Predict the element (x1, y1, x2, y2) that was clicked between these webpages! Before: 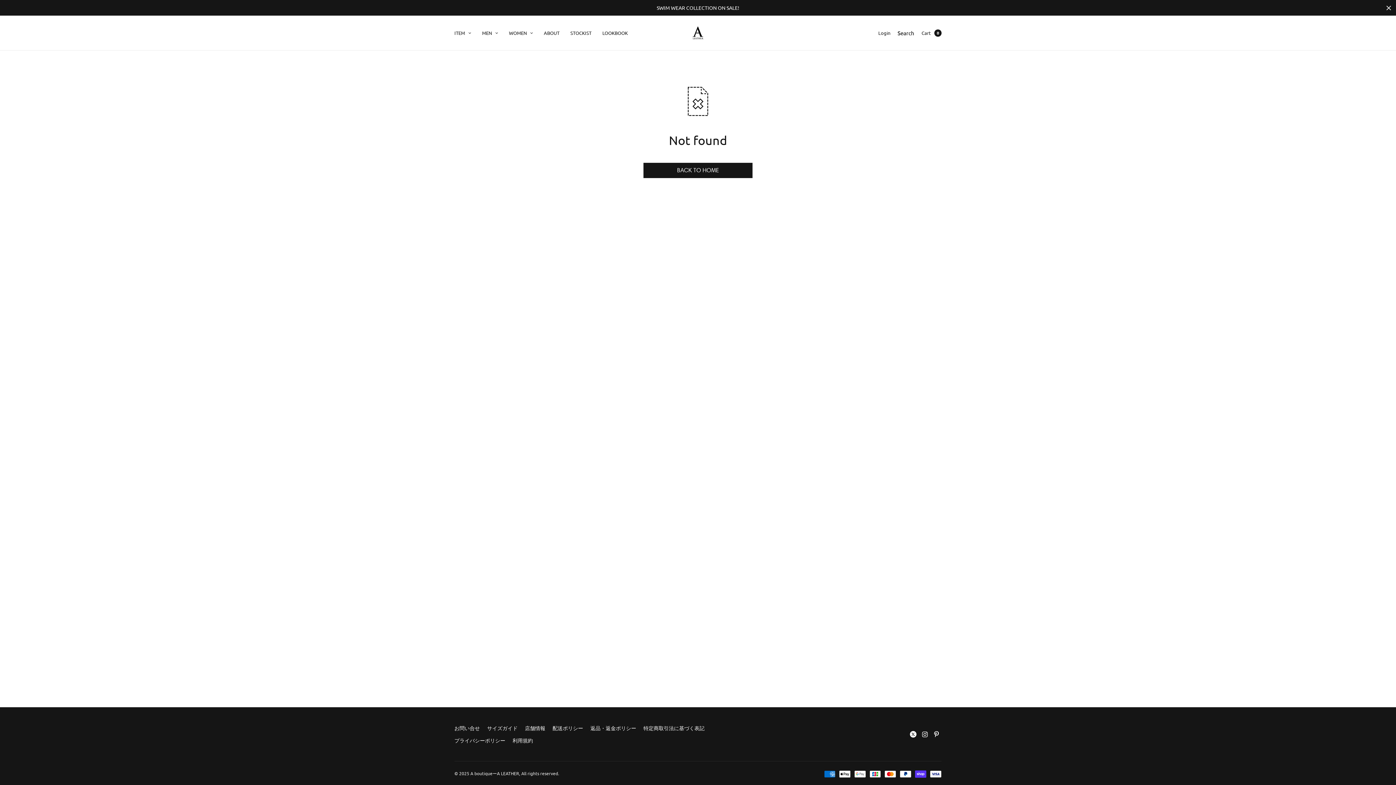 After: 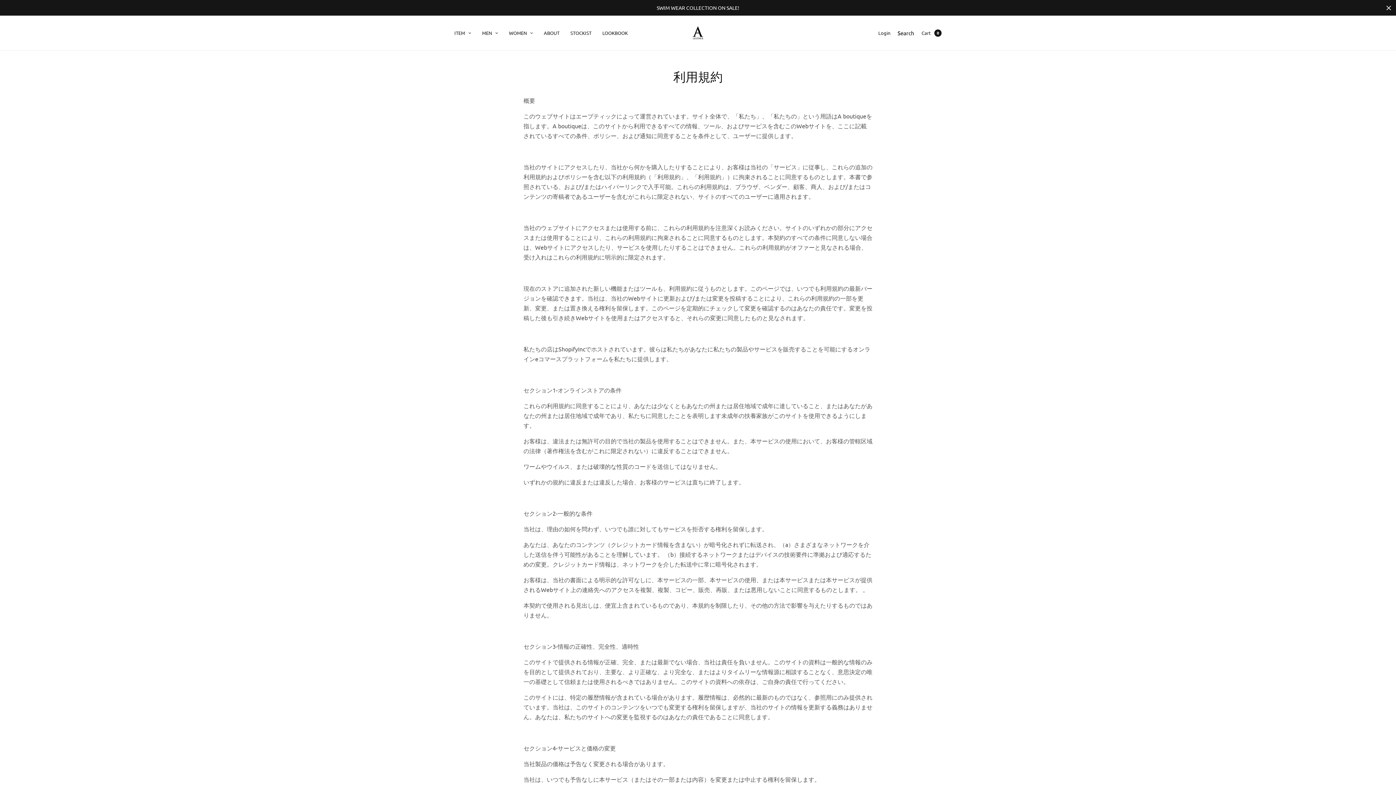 Action: bbox: (512, 734, 533, 746) label: 利用規約